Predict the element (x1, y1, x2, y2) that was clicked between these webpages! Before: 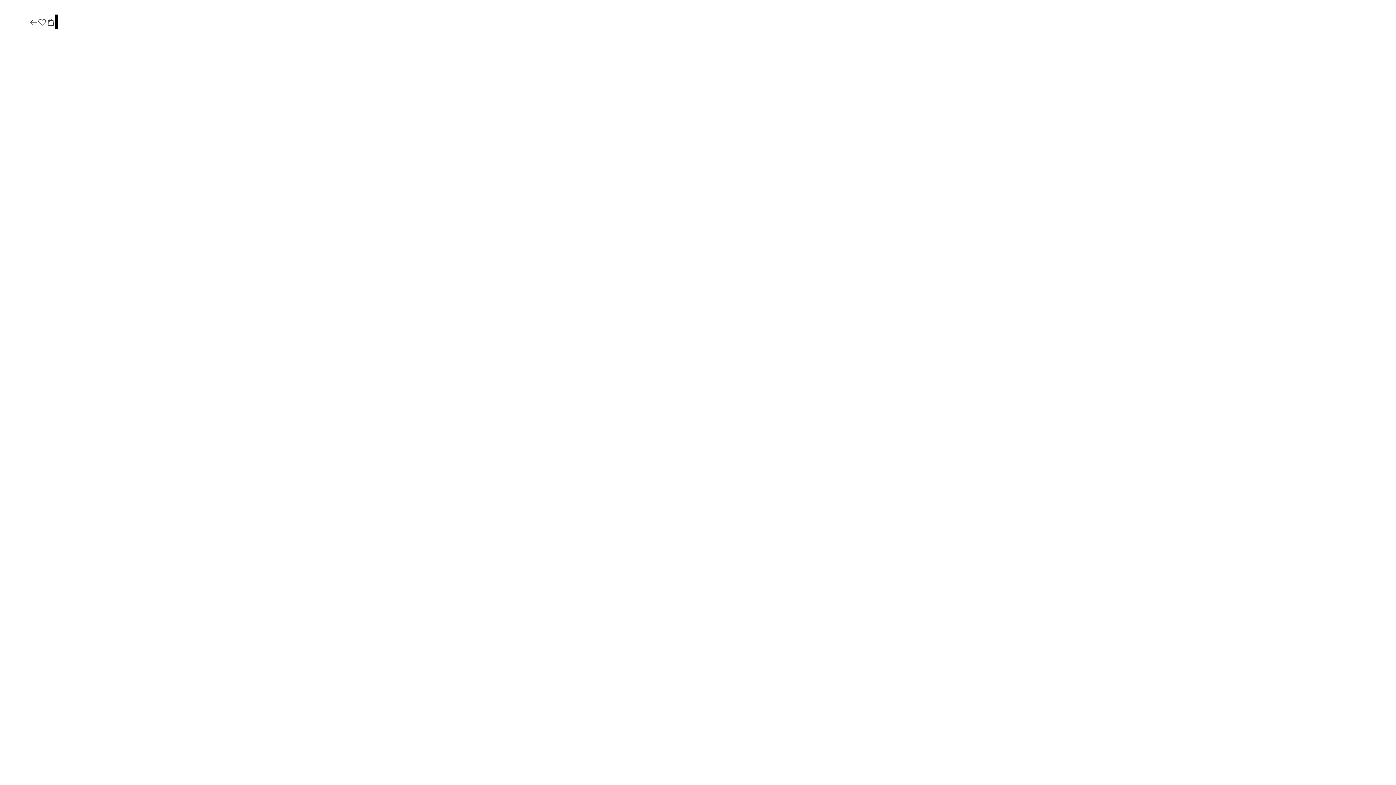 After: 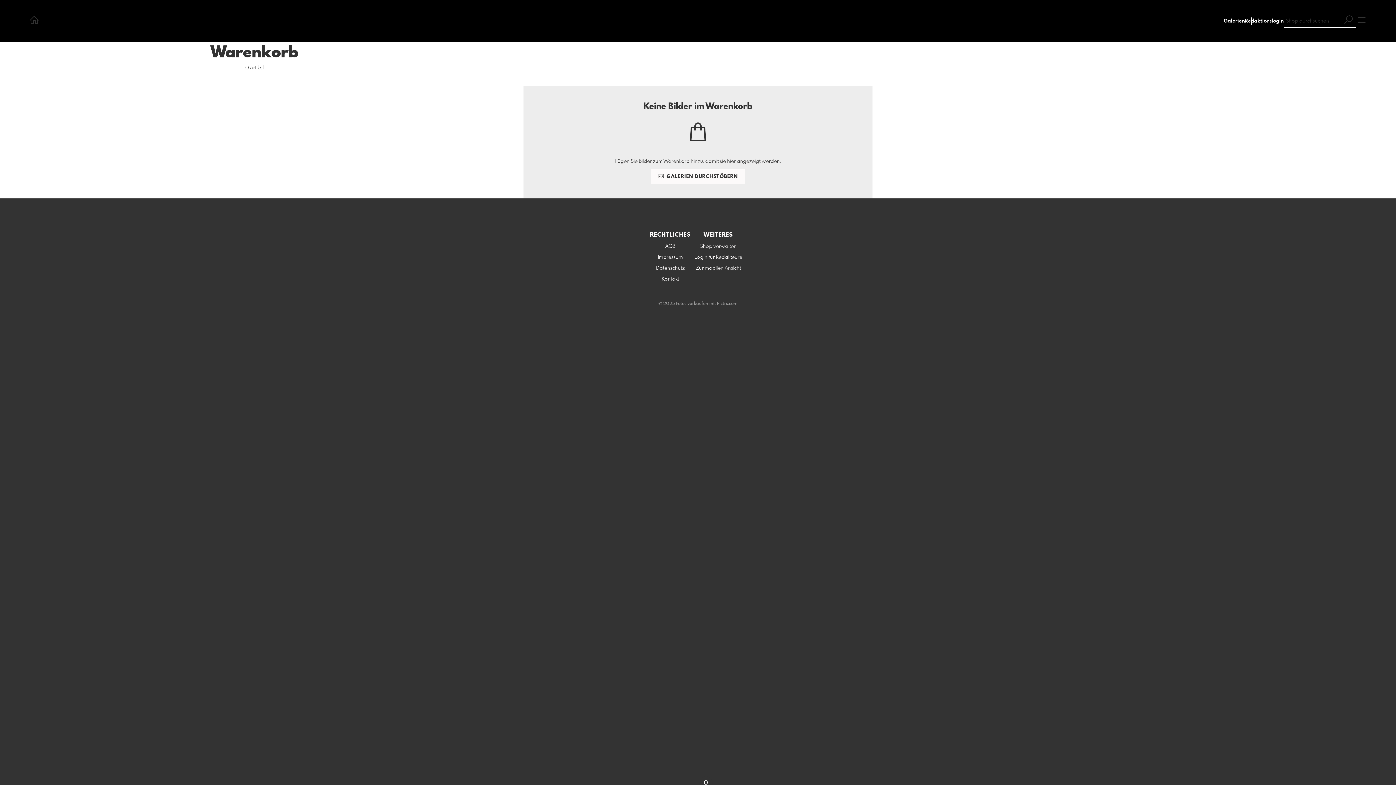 Action: bbox: (46, 17, 55, 27)